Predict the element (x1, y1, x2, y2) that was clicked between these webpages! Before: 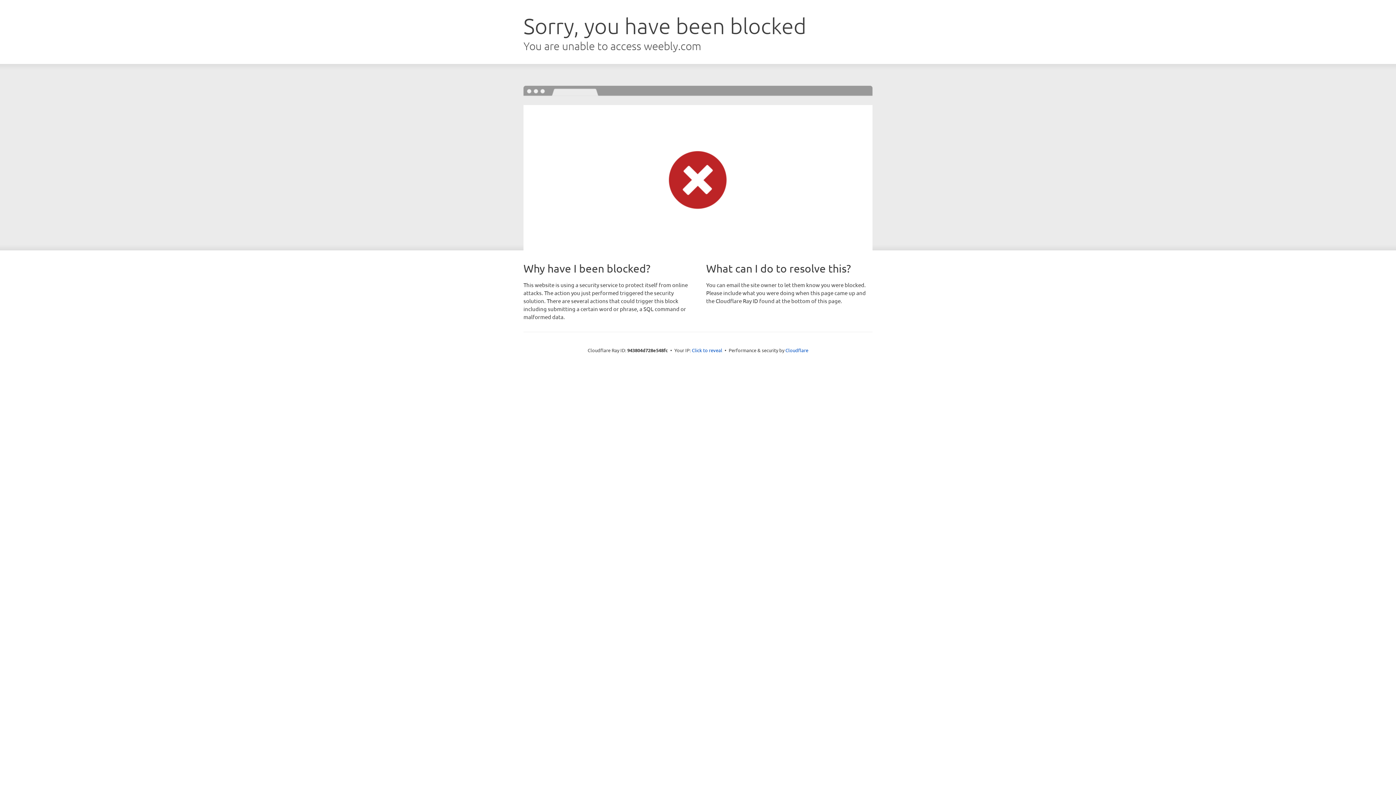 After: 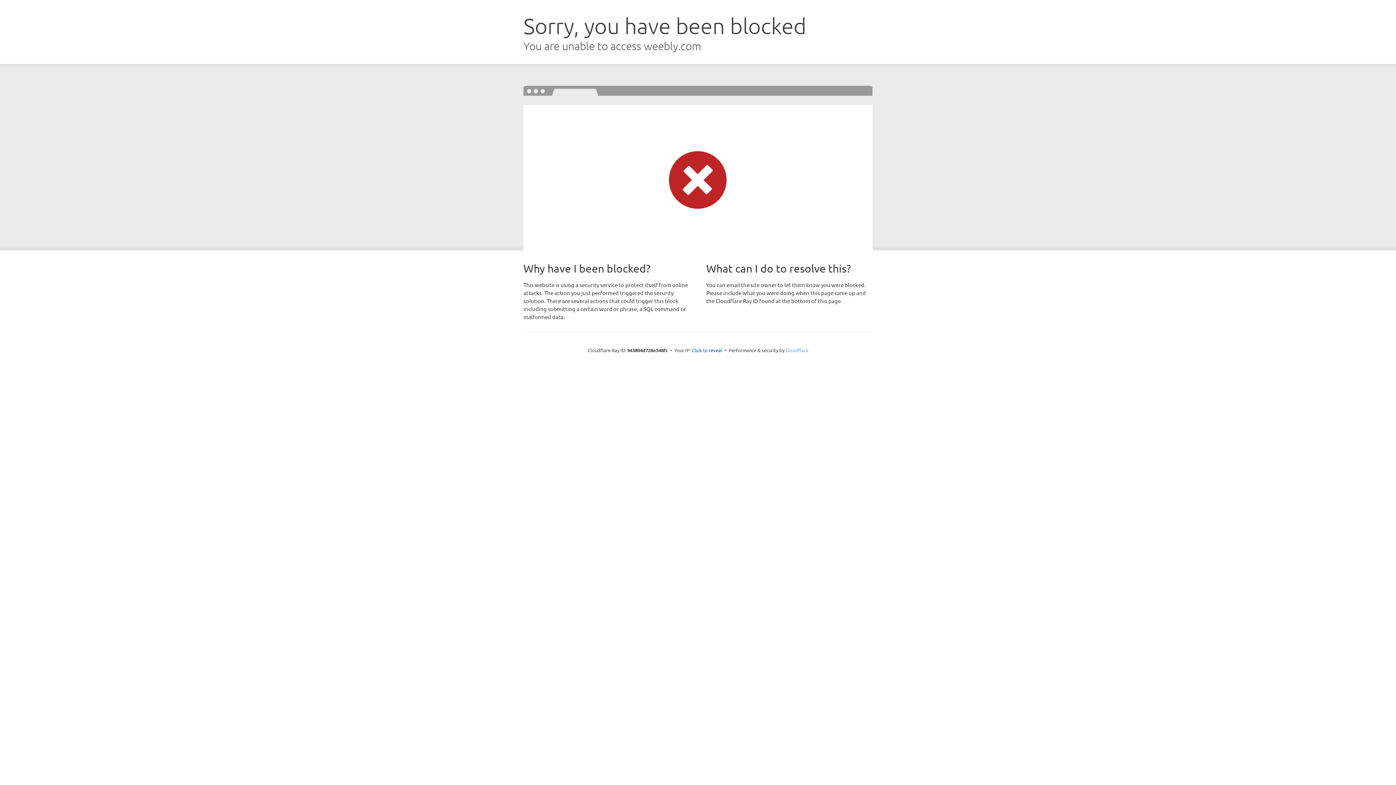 Action: bbox: (785, 347, 808, 353) label: Cloudflare